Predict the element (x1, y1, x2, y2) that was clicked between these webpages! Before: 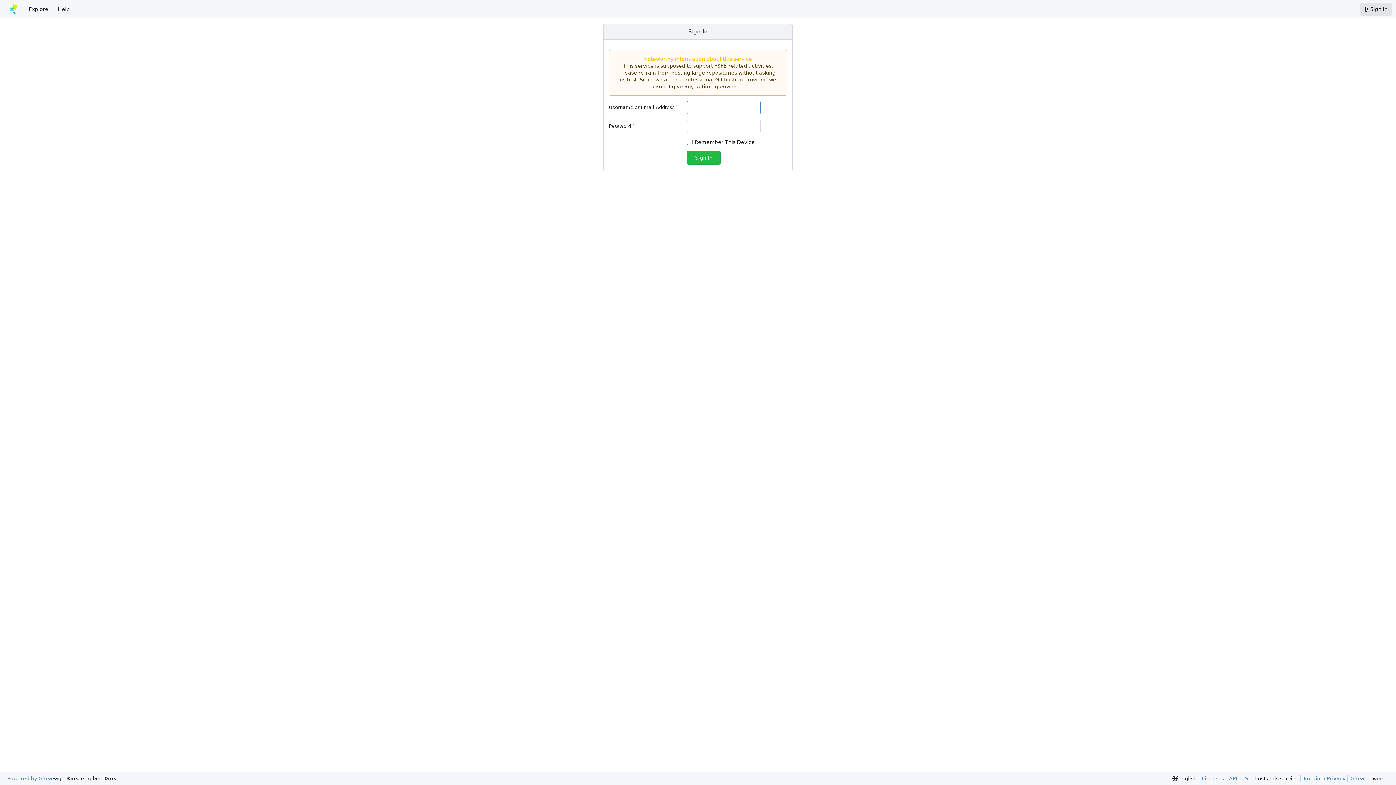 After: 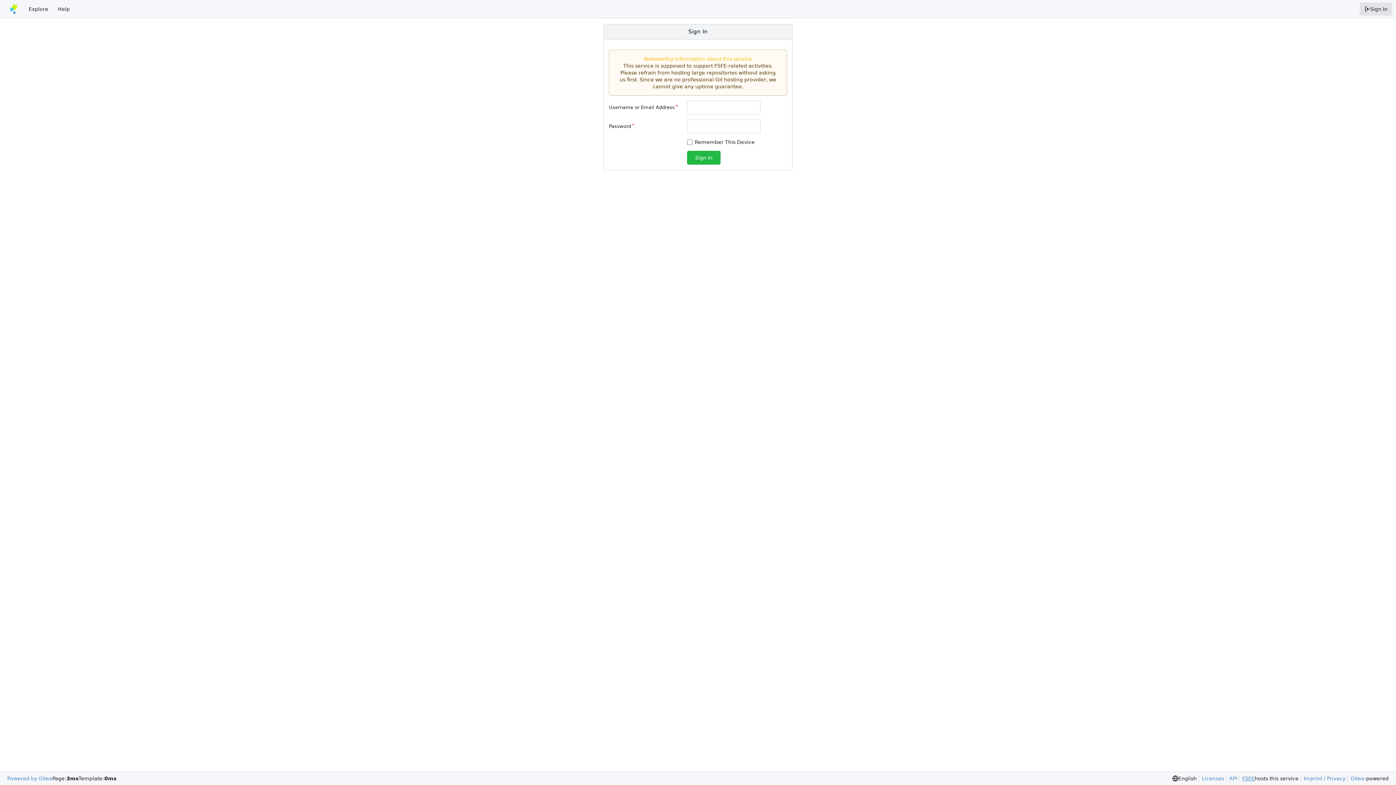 Action: bbox: (1239, 775, 1254, 782) label: FSFE